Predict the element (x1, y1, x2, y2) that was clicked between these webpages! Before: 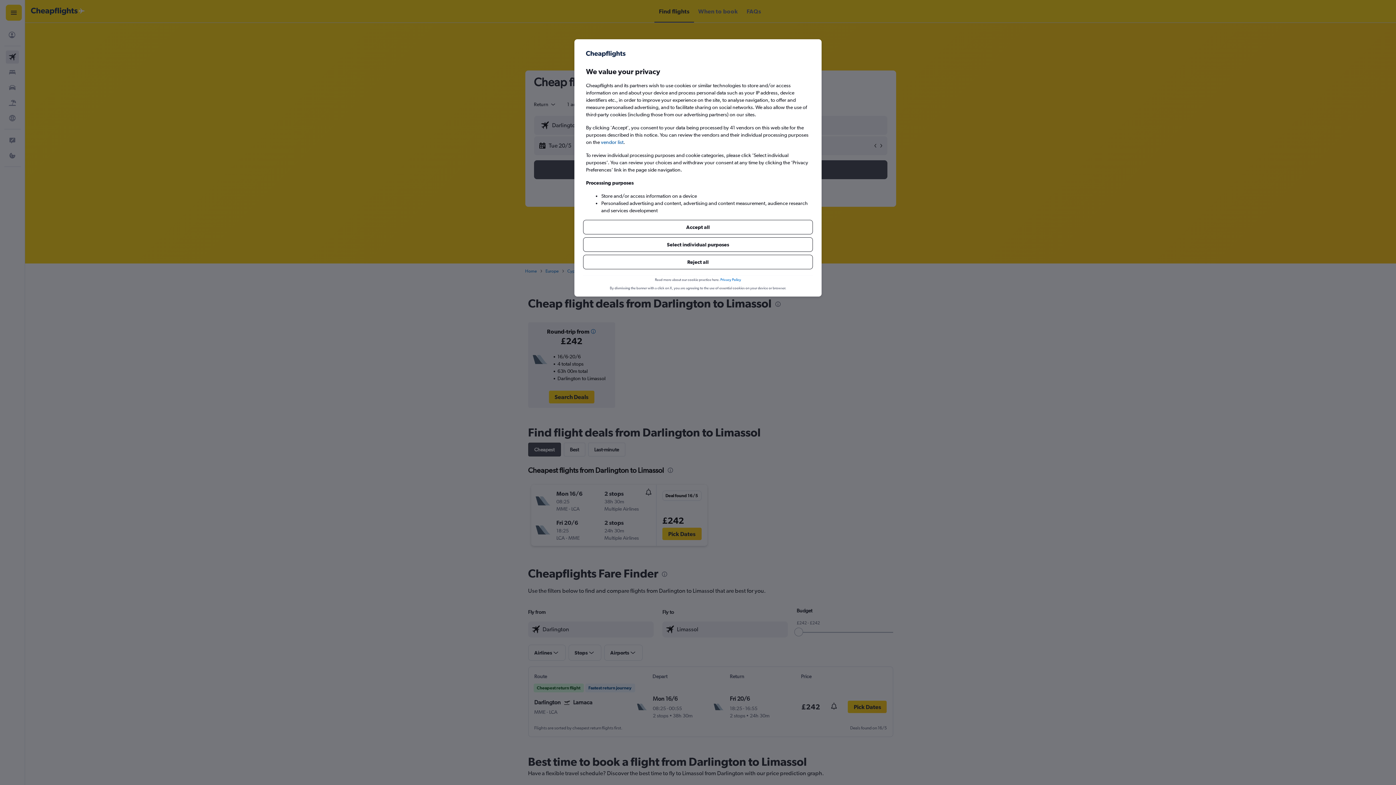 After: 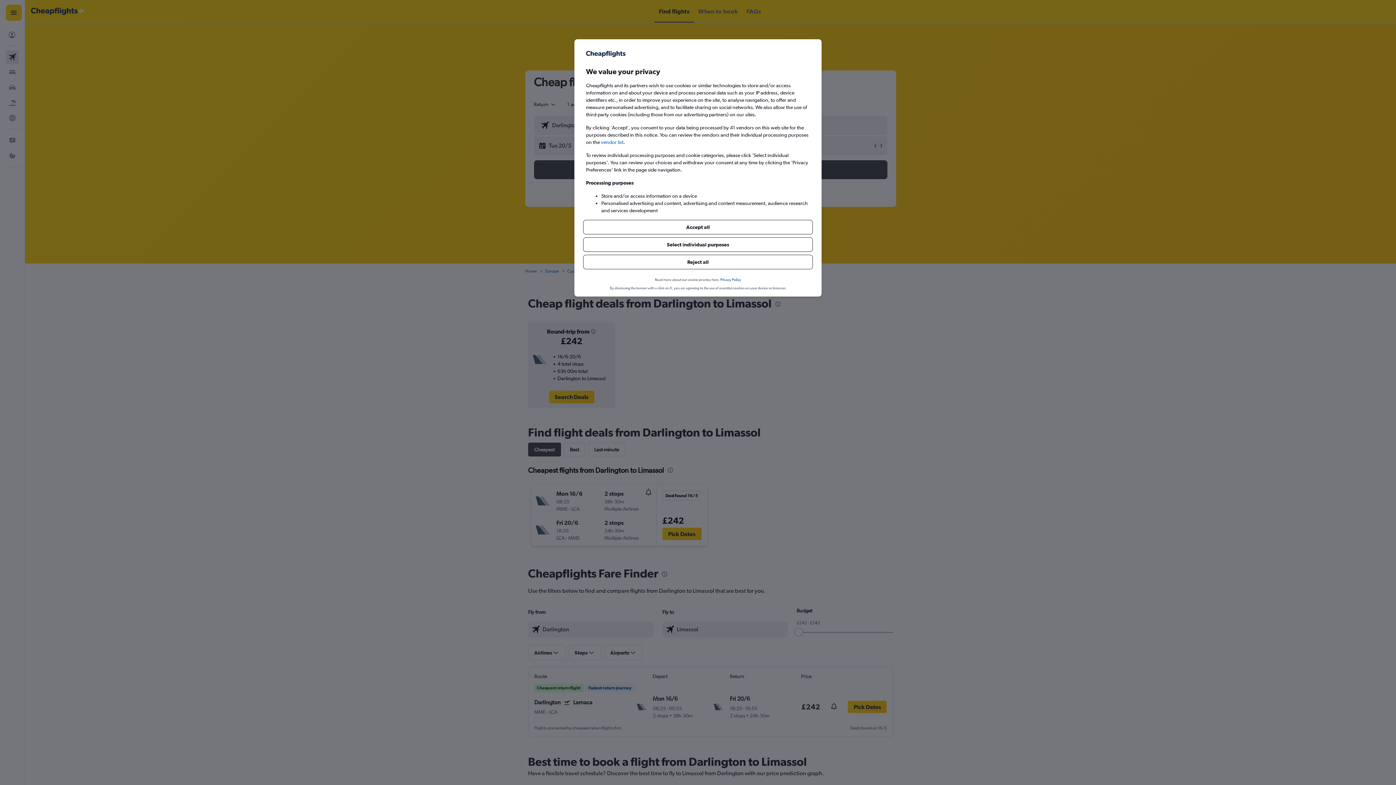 Action: bbox: (720, 254, 741, 260) label: Privacy Policy